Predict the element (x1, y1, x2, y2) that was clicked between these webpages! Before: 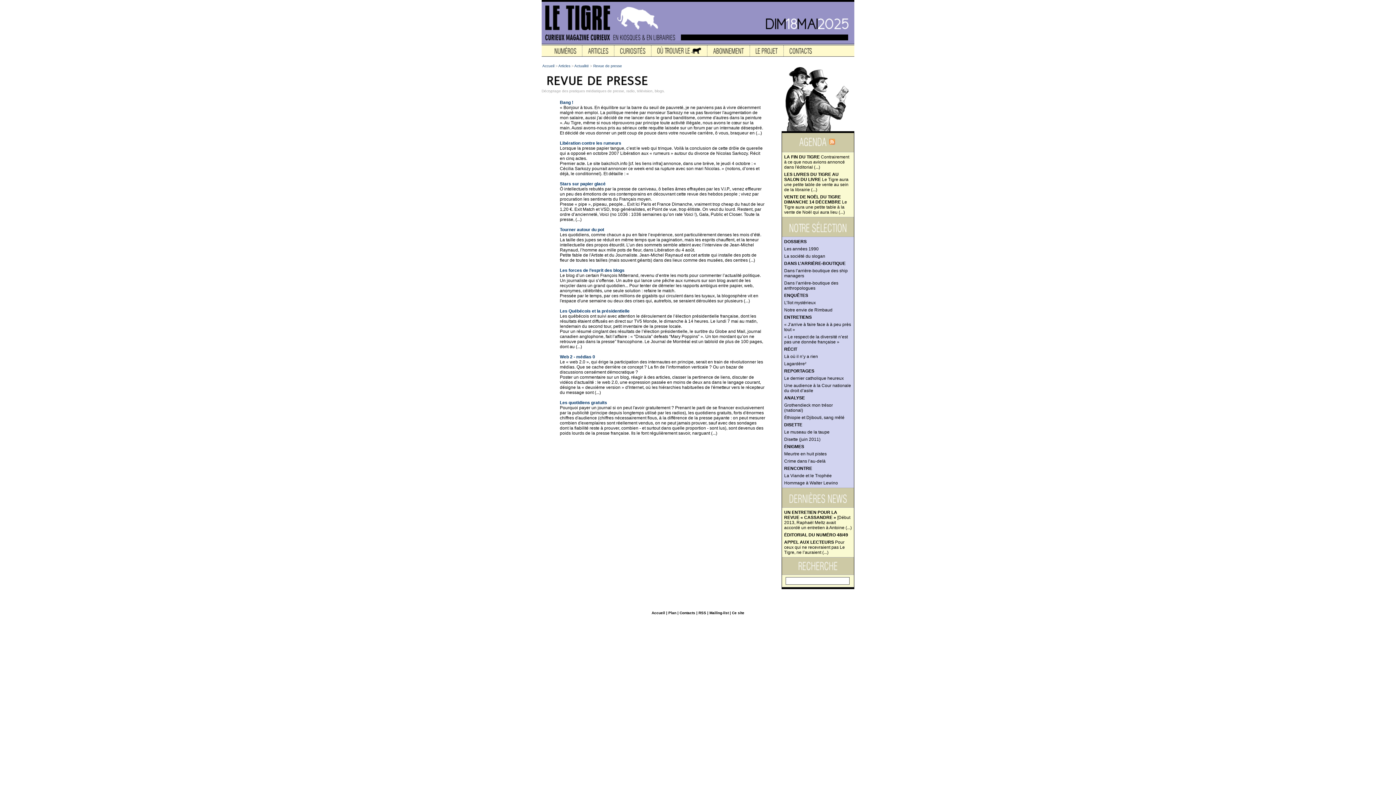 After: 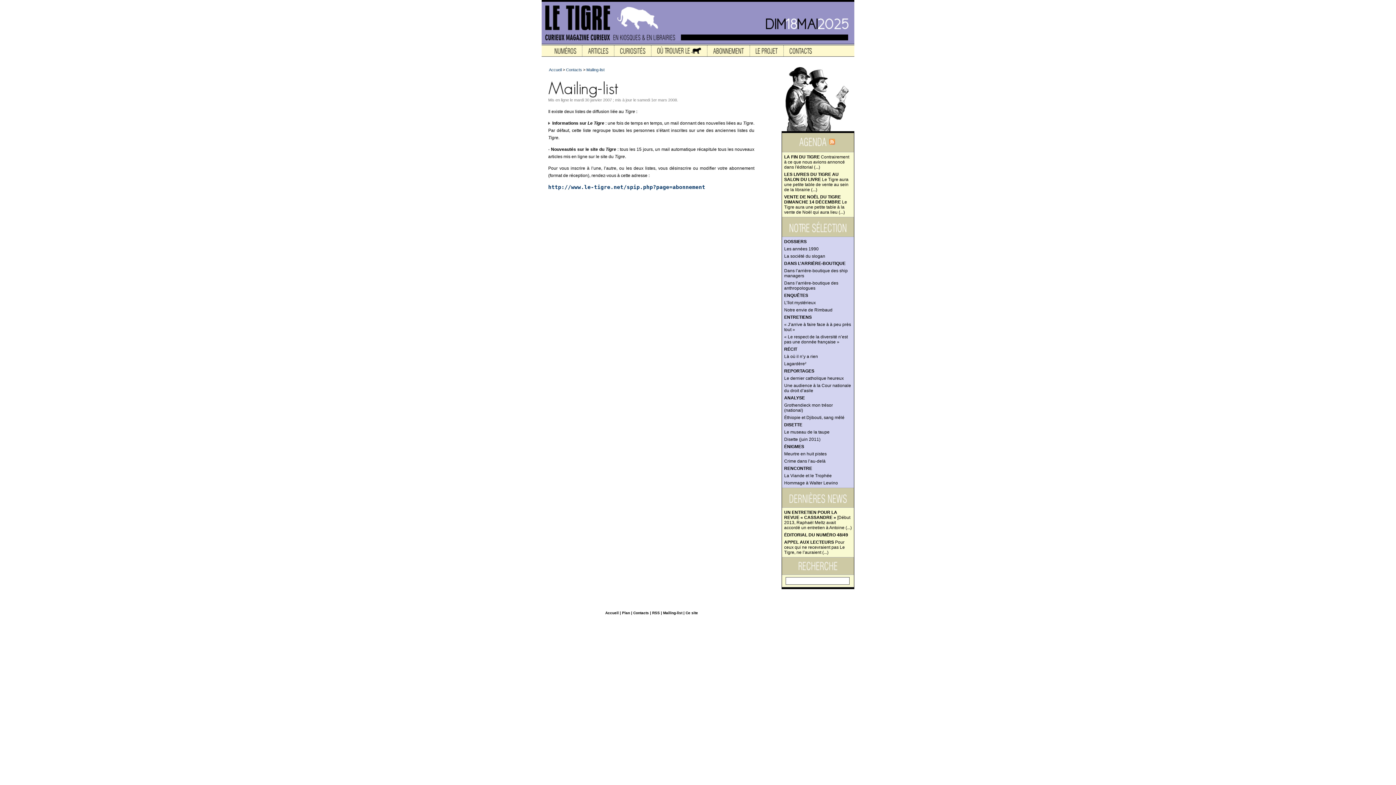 Action: label: Mailing-list bbox: (709, 611, 728, 615)